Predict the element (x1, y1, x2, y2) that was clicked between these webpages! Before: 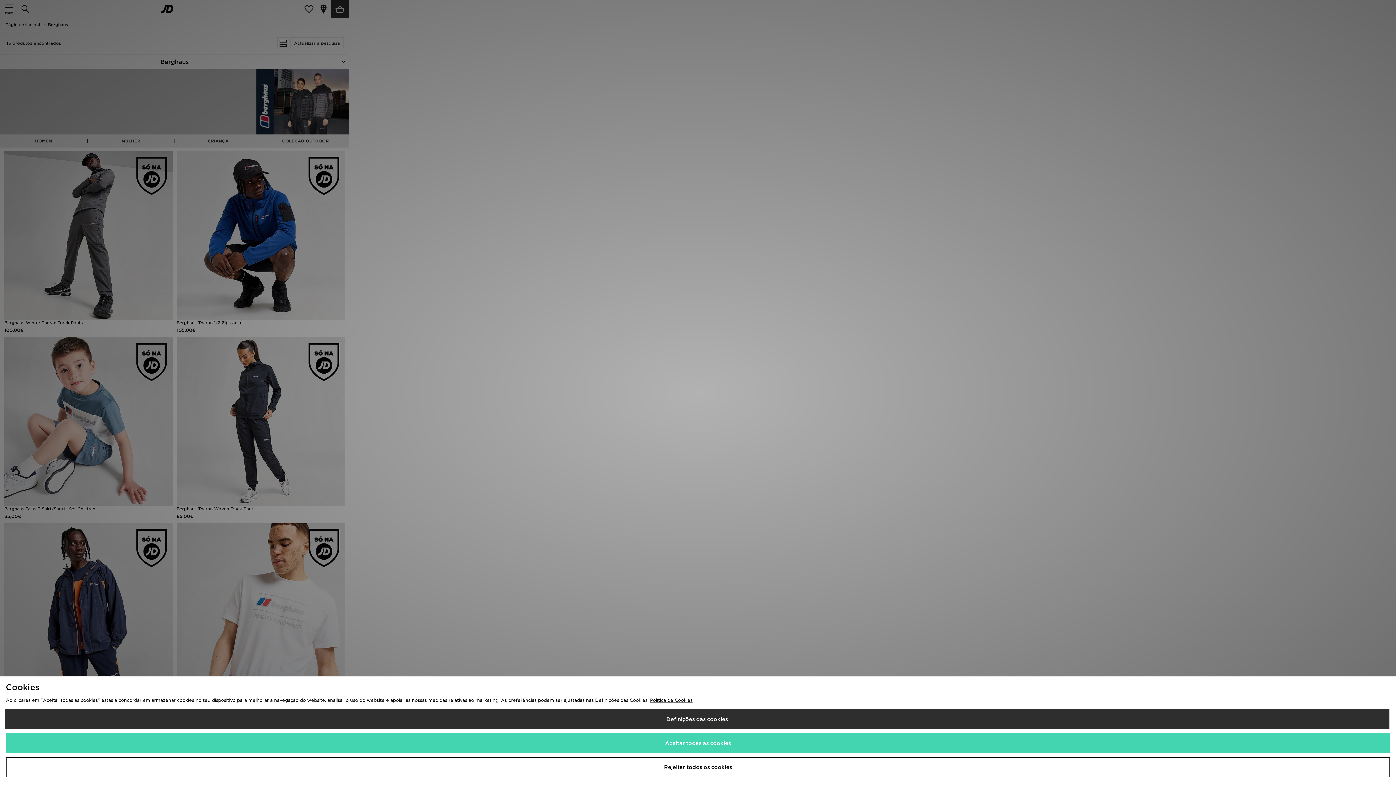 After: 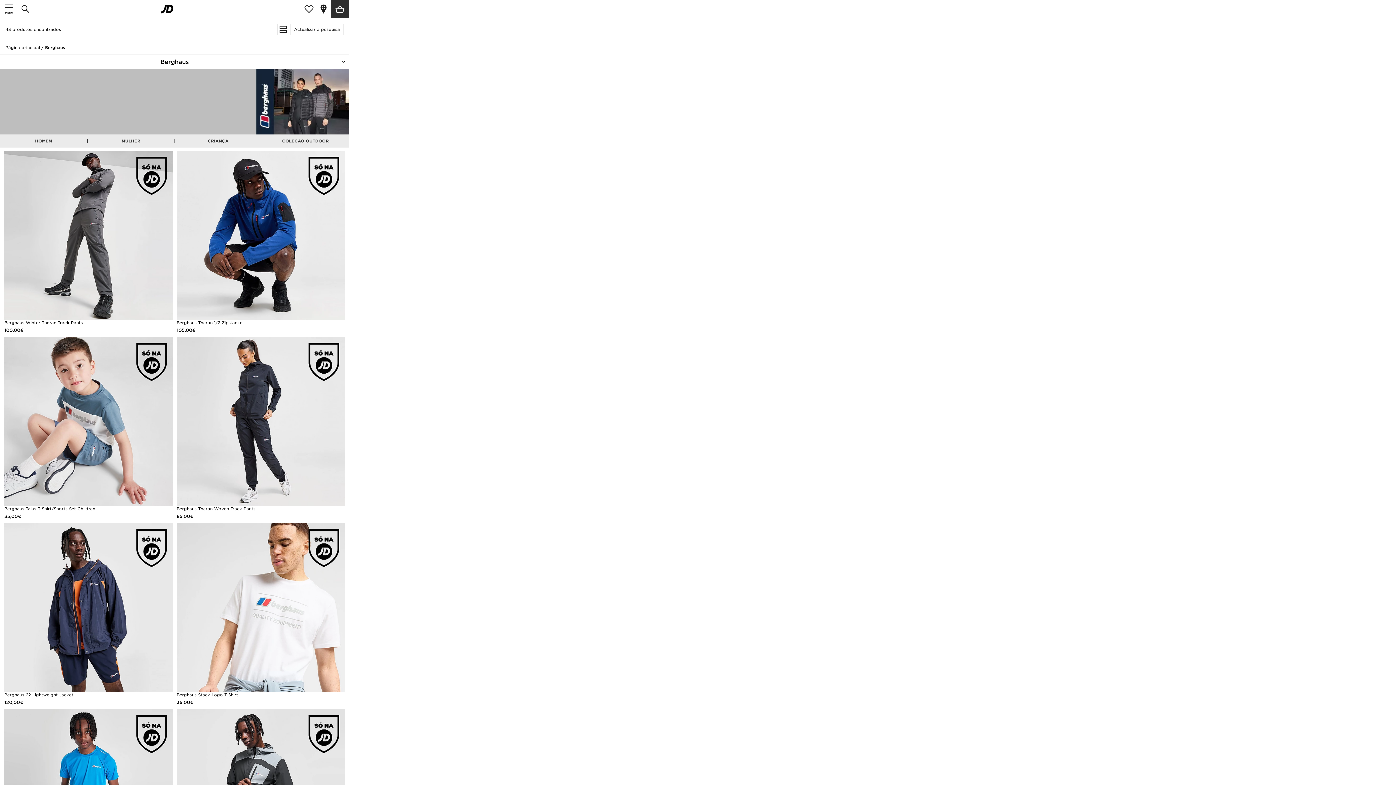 Action: label: Aceitar todas as cookies bbox: (5, 733, 1390, 753)